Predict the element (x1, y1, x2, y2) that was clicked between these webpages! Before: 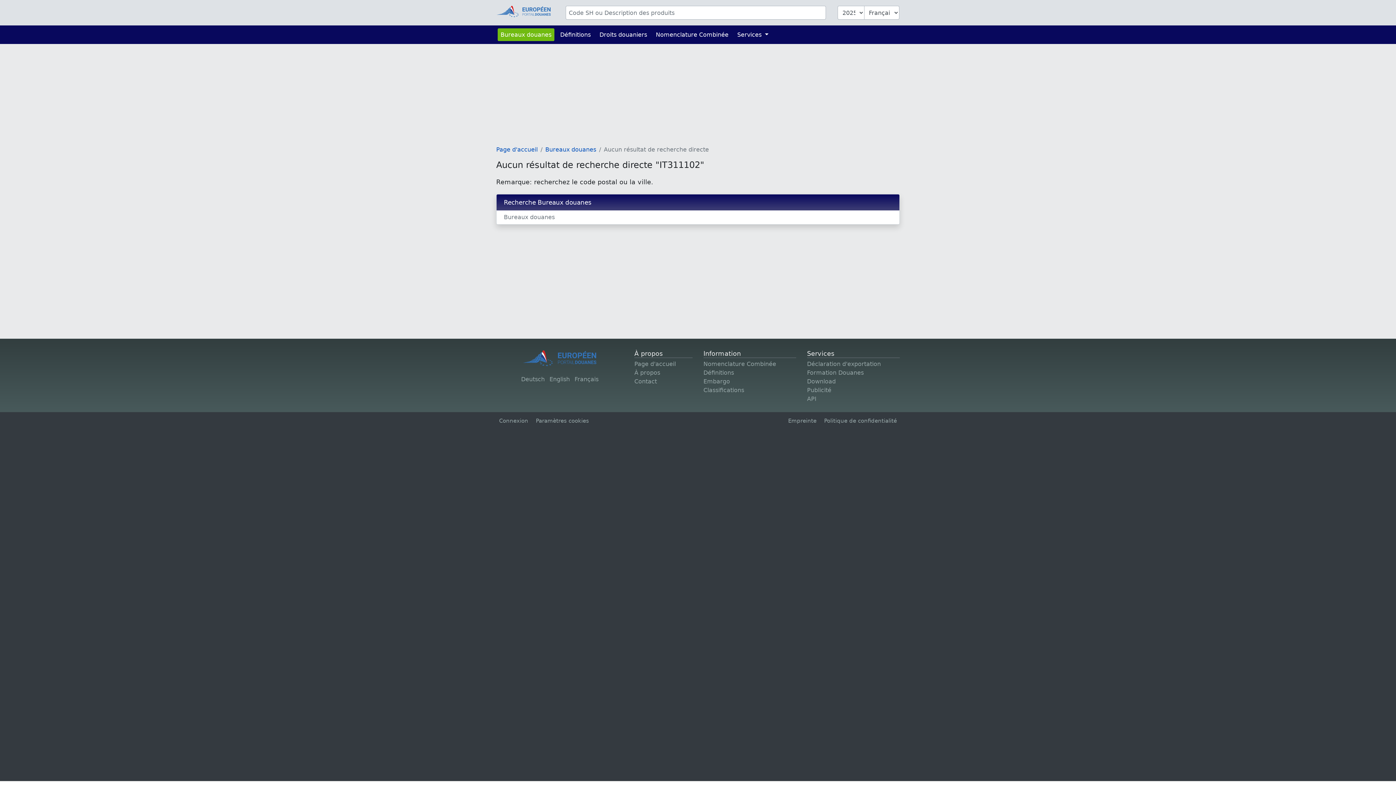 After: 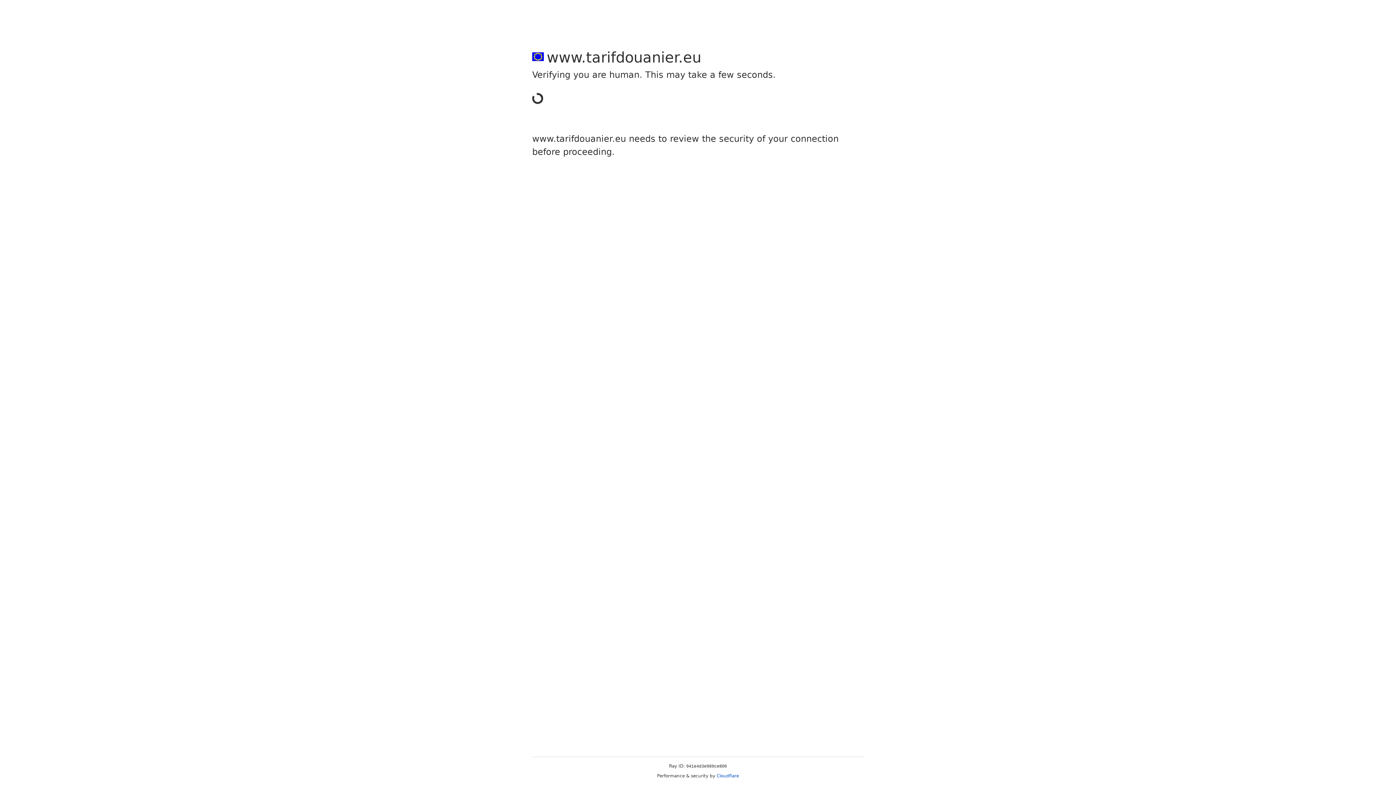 Action: bbox: (634, 378, 657, 385) label: Contact